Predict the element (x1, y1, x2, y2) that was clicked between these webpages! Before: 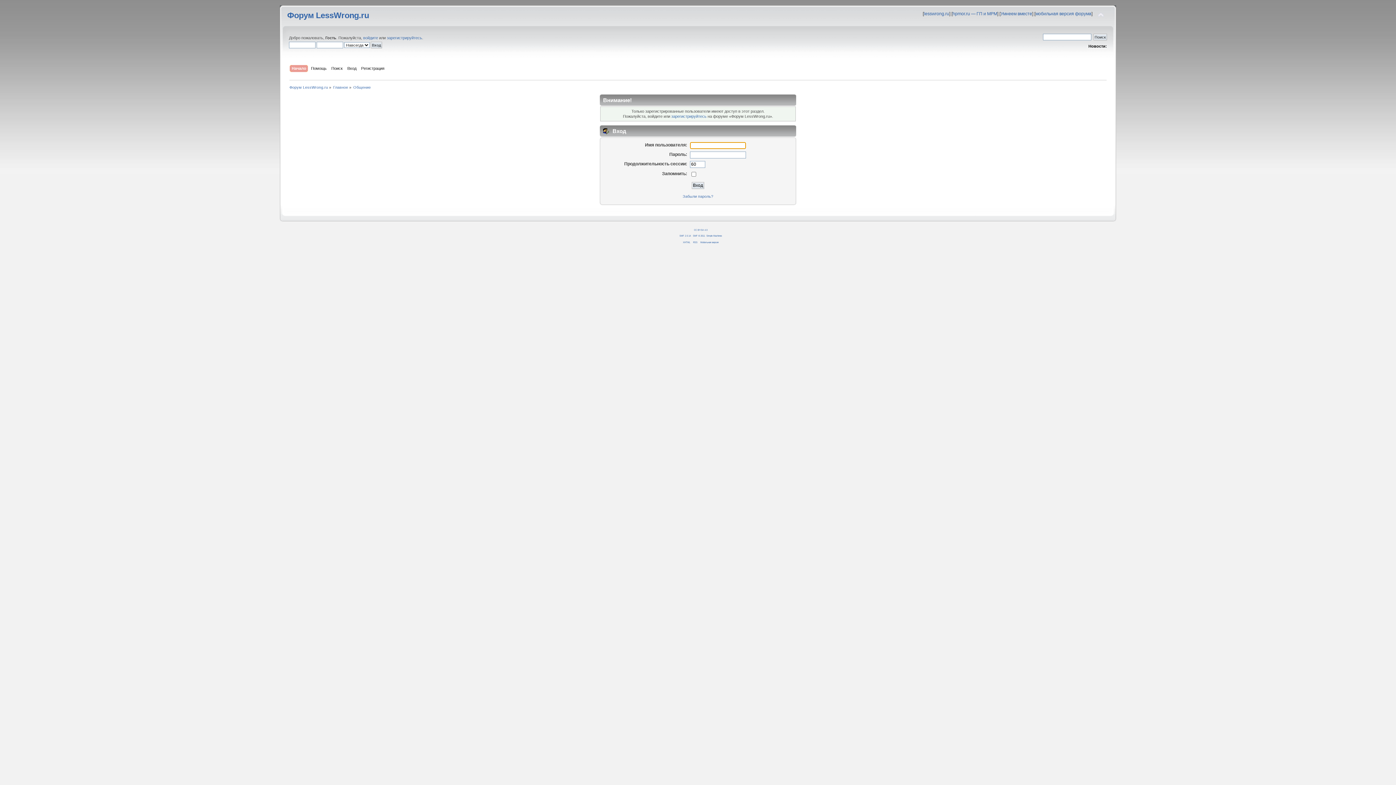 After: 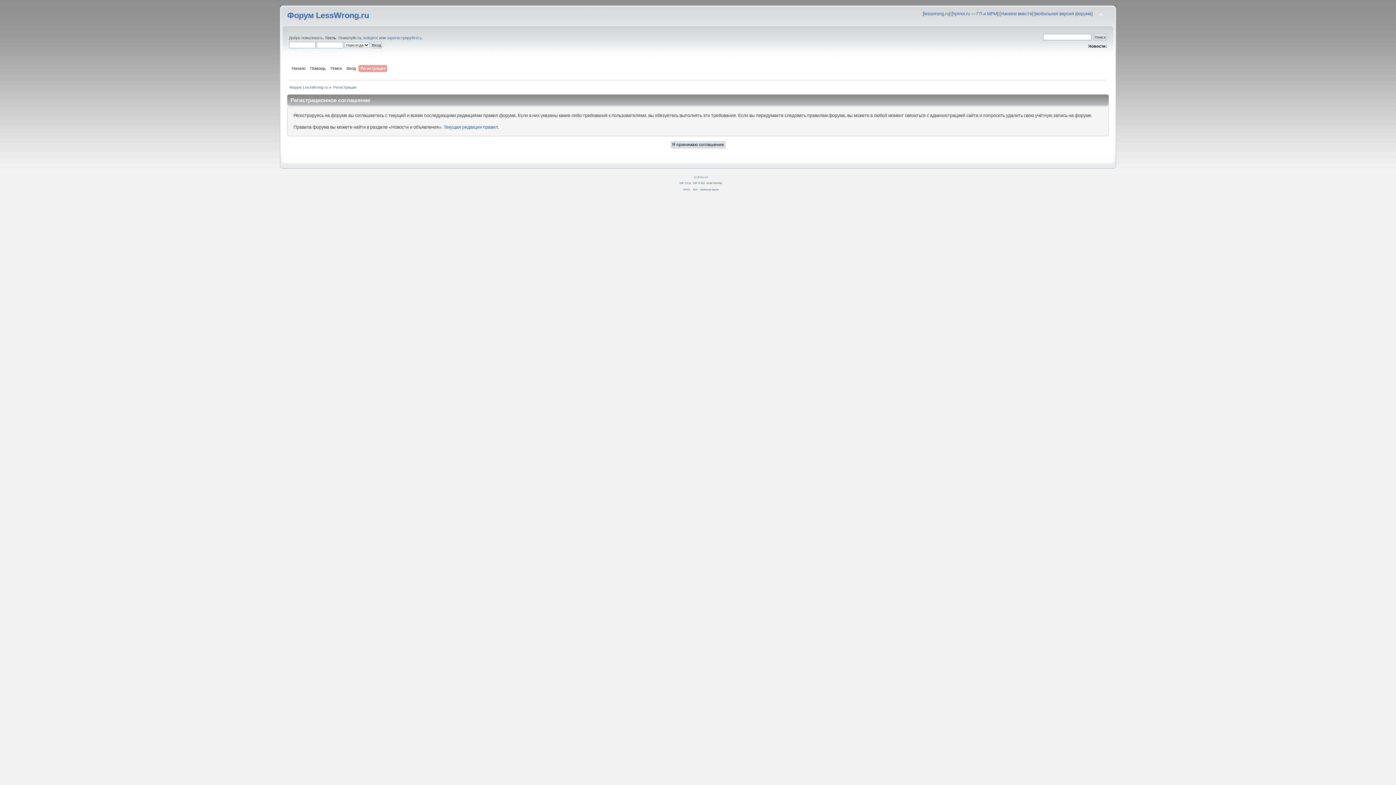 Action: label: зарегистрируйтесь bbox: (386, 35, 422, 40)